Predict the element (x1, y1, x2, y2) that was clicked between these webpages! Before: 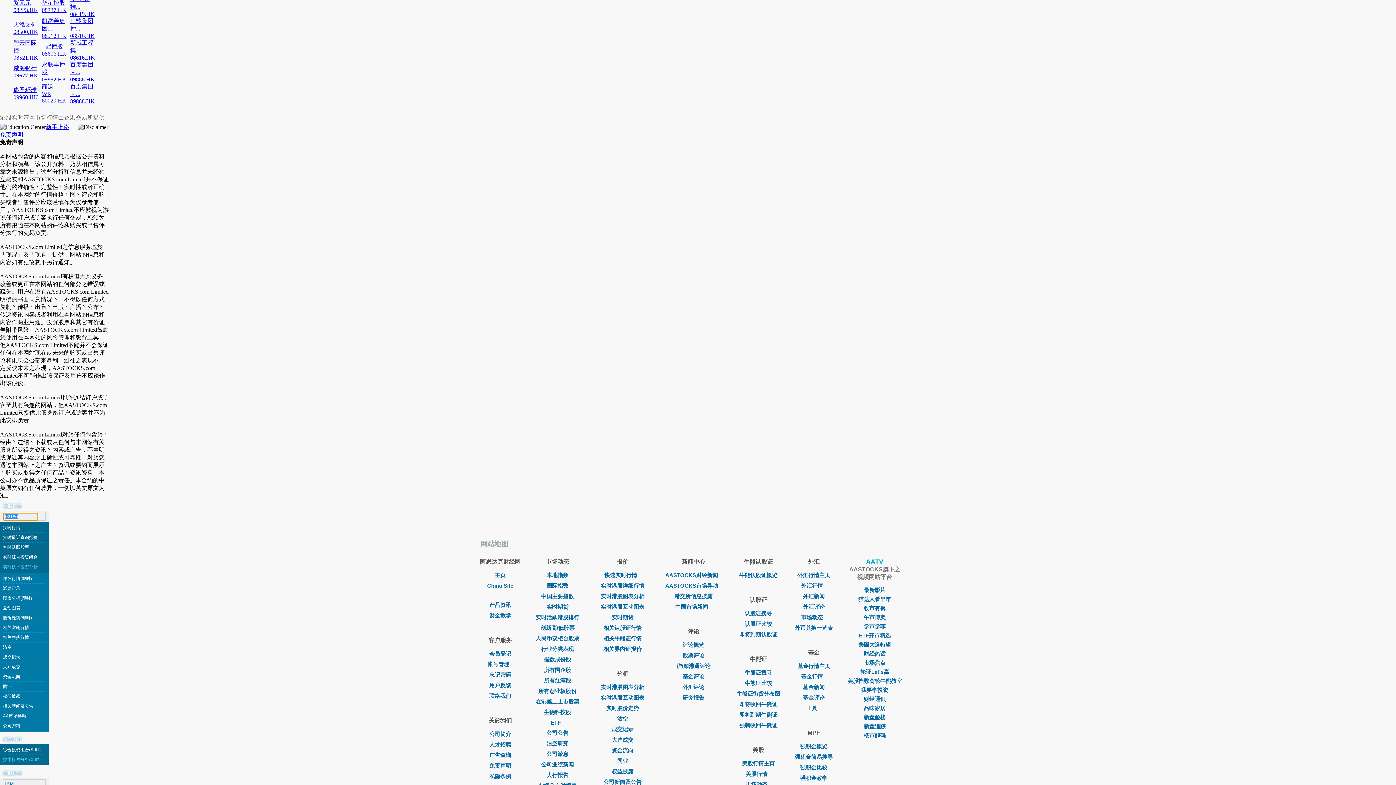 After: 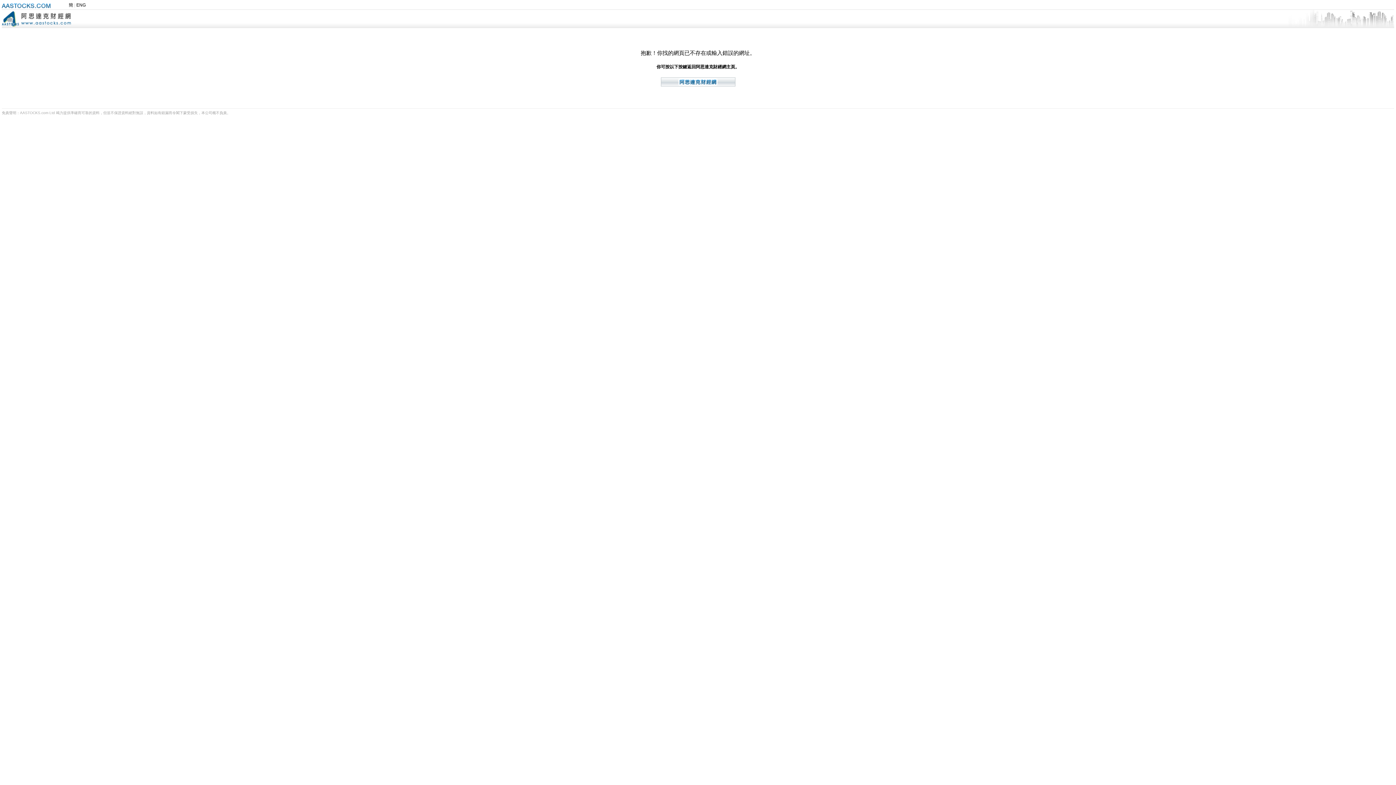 Action: bbox: (544, 709, 571, 715) label: 生物科技股